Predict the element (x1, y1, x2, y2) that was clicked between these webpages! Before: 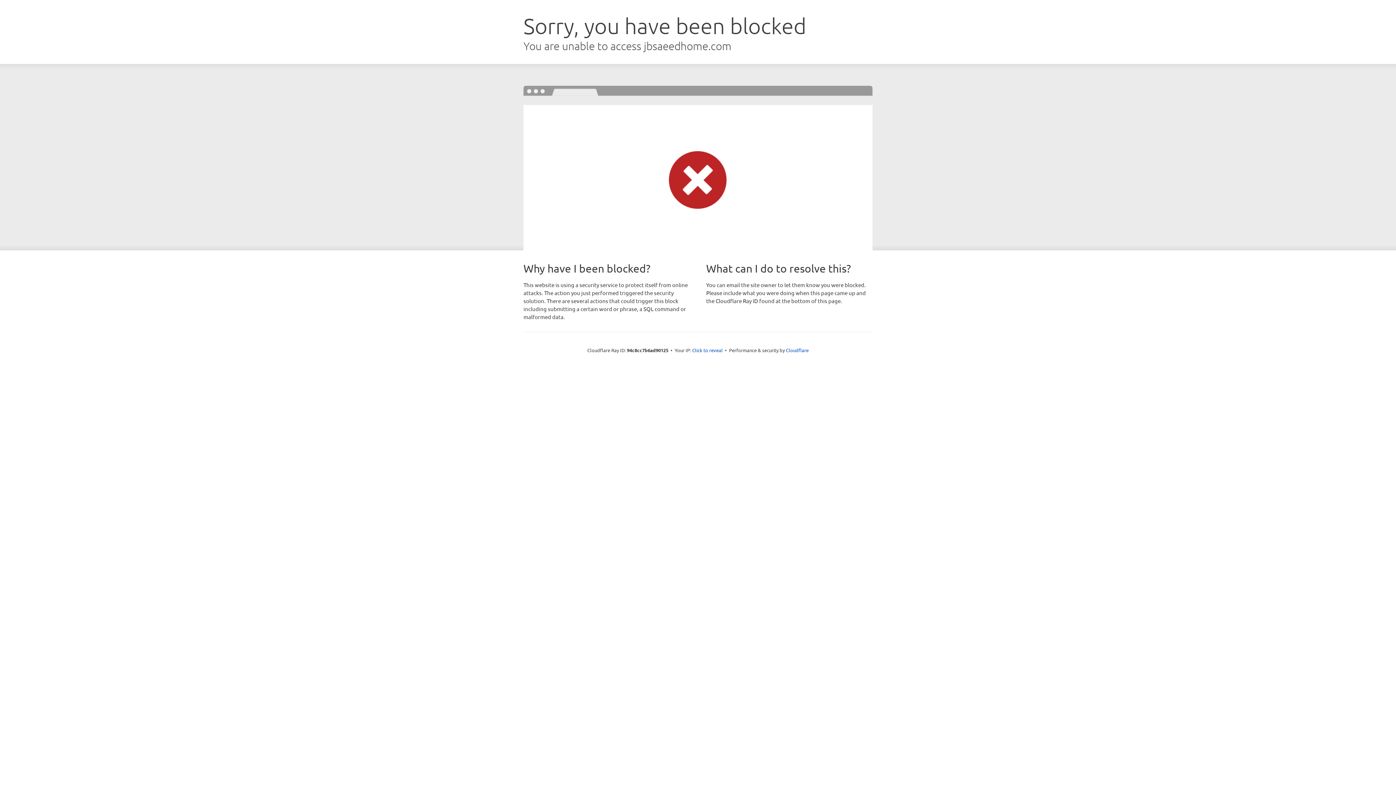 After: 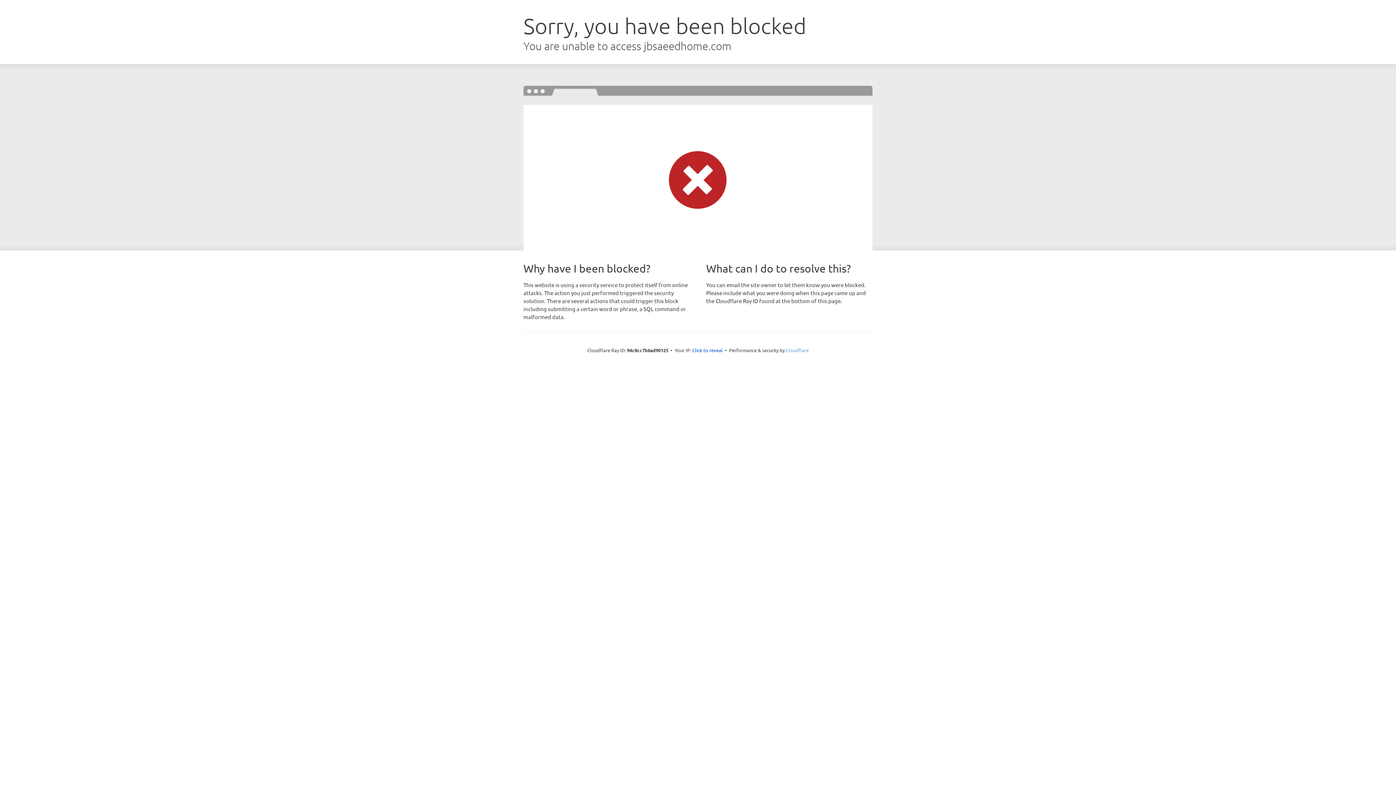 Action: bbox: (786, 347, 808, 353) label: Cloudflare